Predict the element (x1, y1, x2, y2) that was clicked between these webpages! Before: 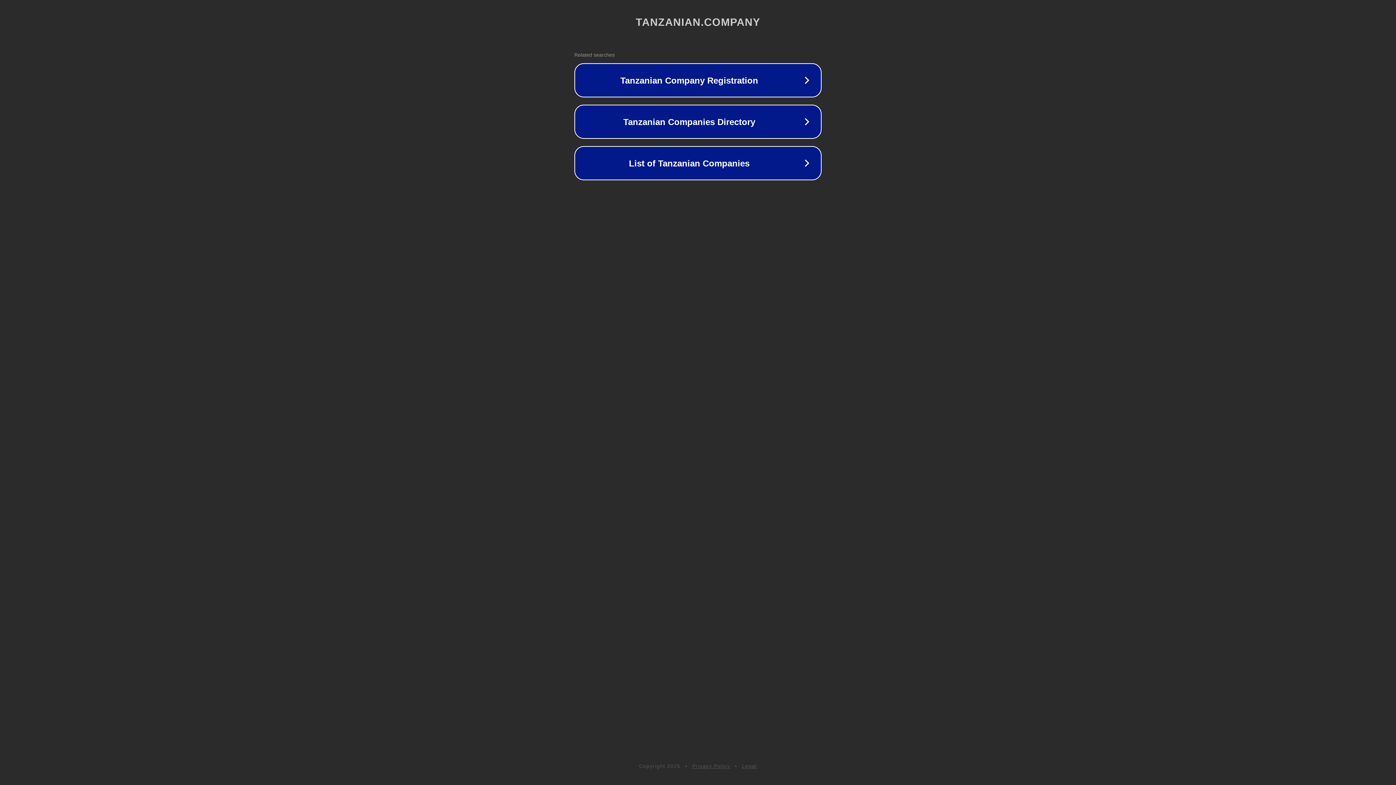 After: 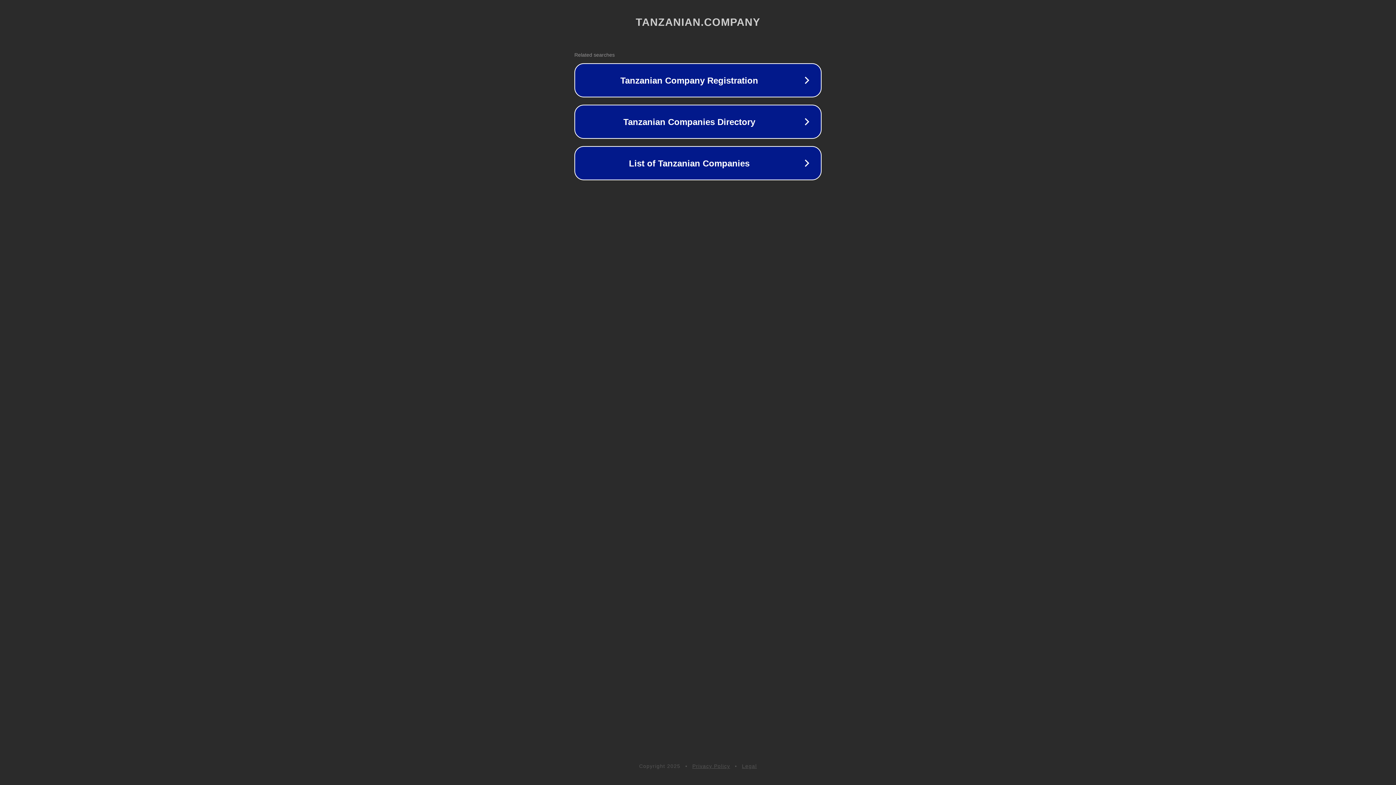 Action: label: Legal bbox: (742, 763, 757, 769)